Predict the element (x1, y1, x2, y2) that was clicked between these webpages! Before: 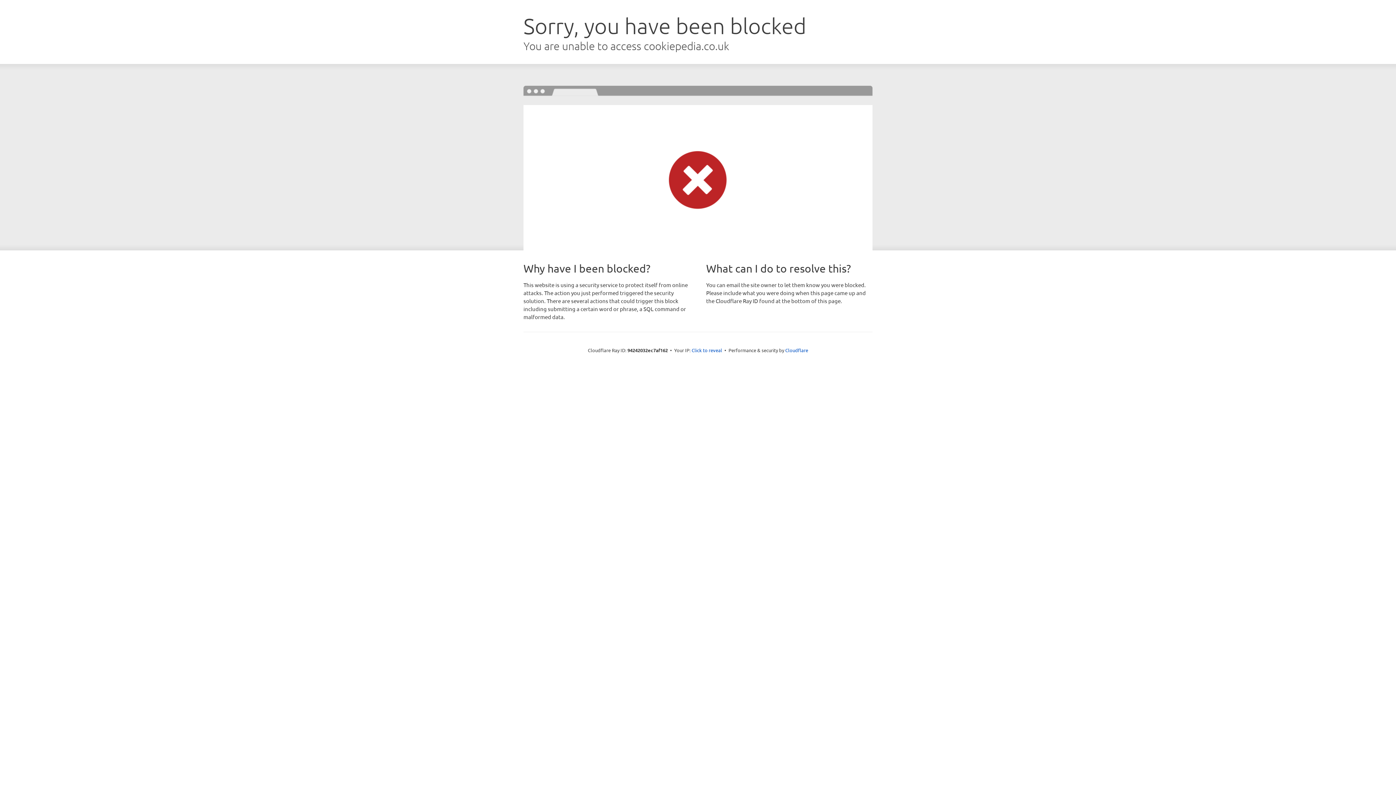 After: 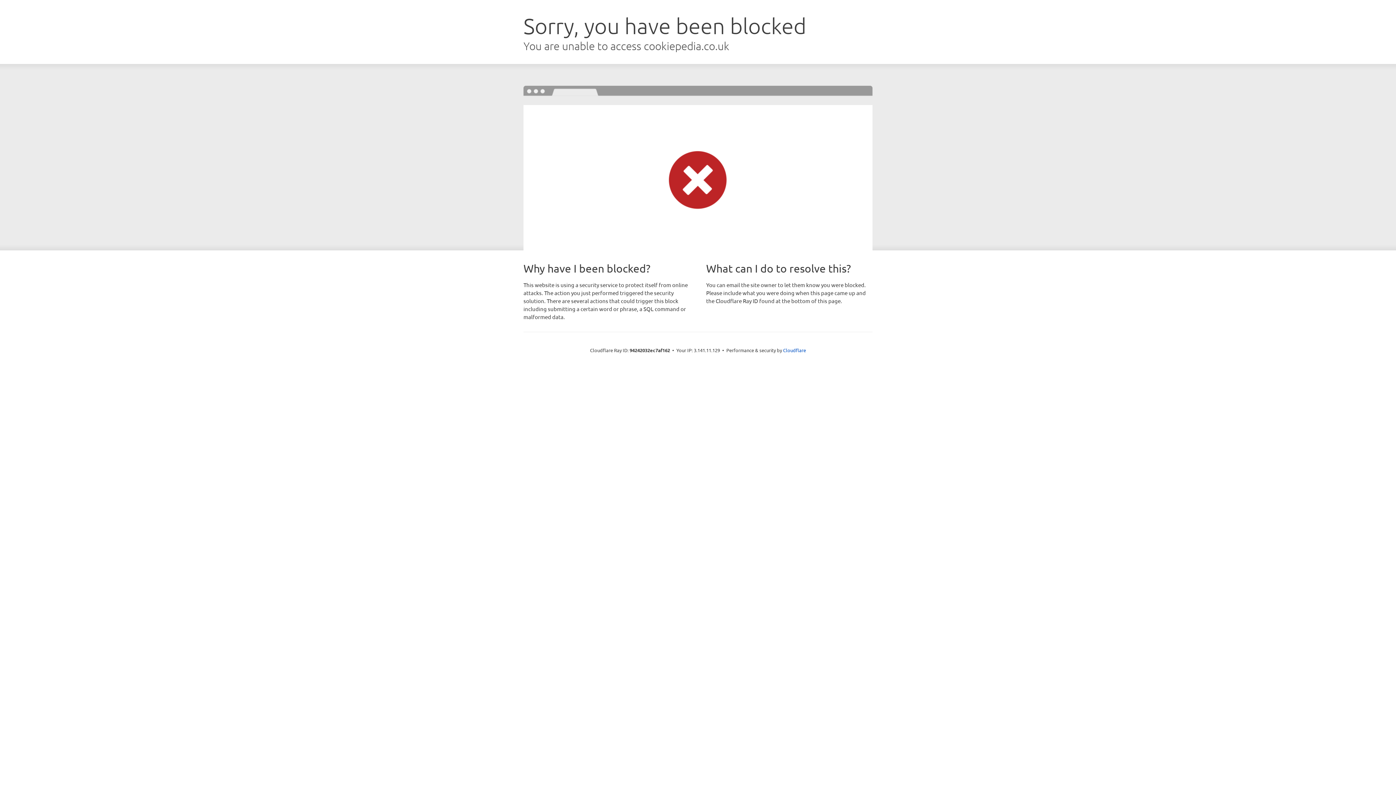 Action: bbox: (691, 346, 722, 353) label: Click to reveal